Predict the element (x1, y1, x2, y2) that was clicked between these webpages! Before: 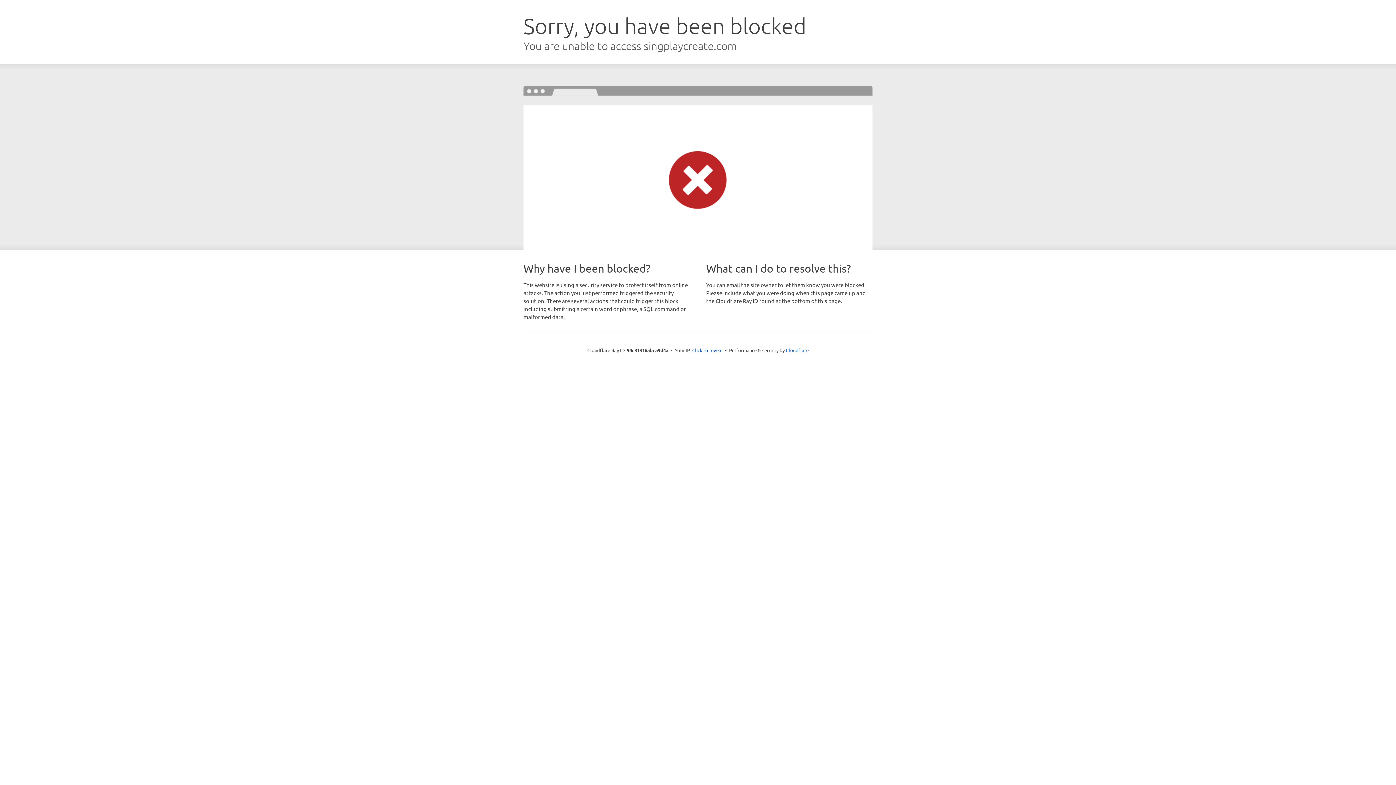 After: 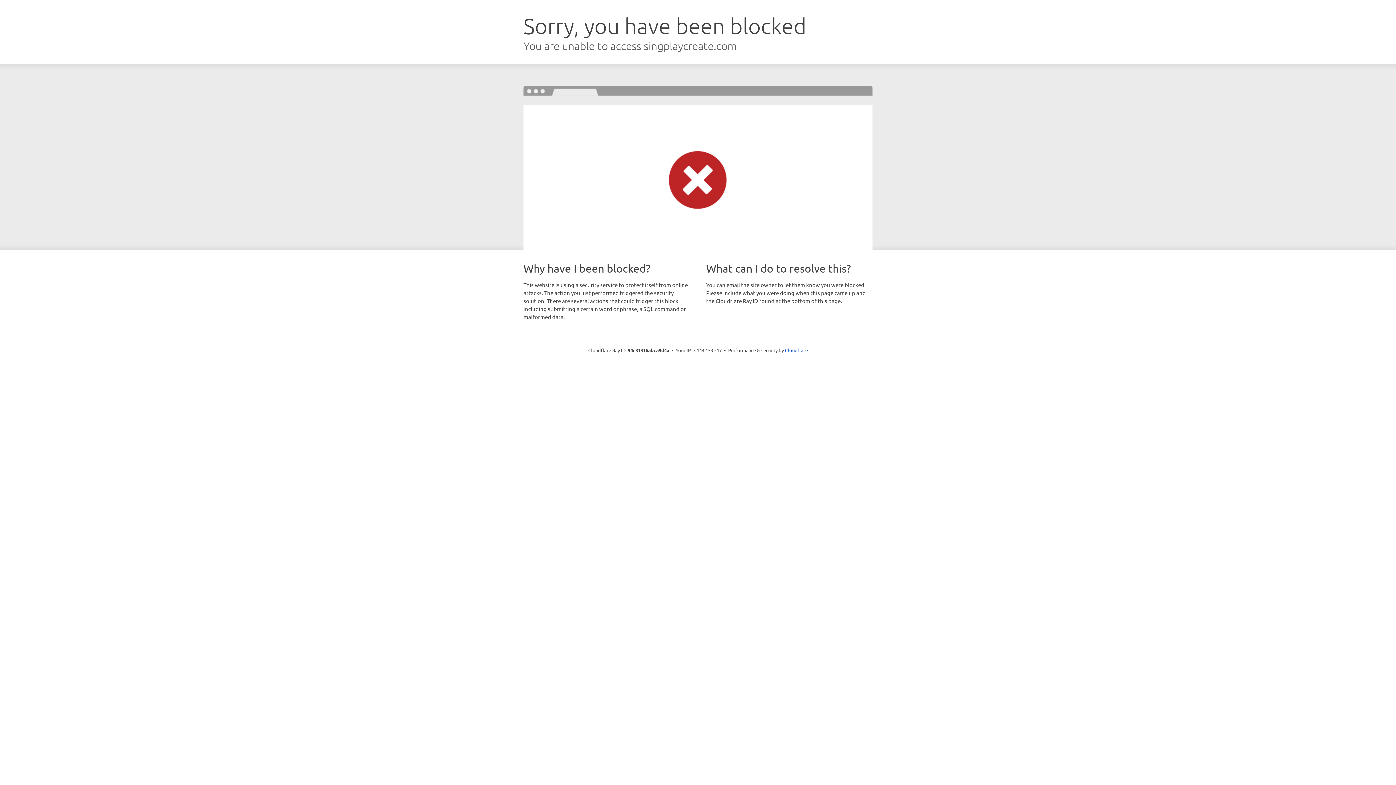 Action: label: Click to reveal bbox: (692, 346, 722, 353)